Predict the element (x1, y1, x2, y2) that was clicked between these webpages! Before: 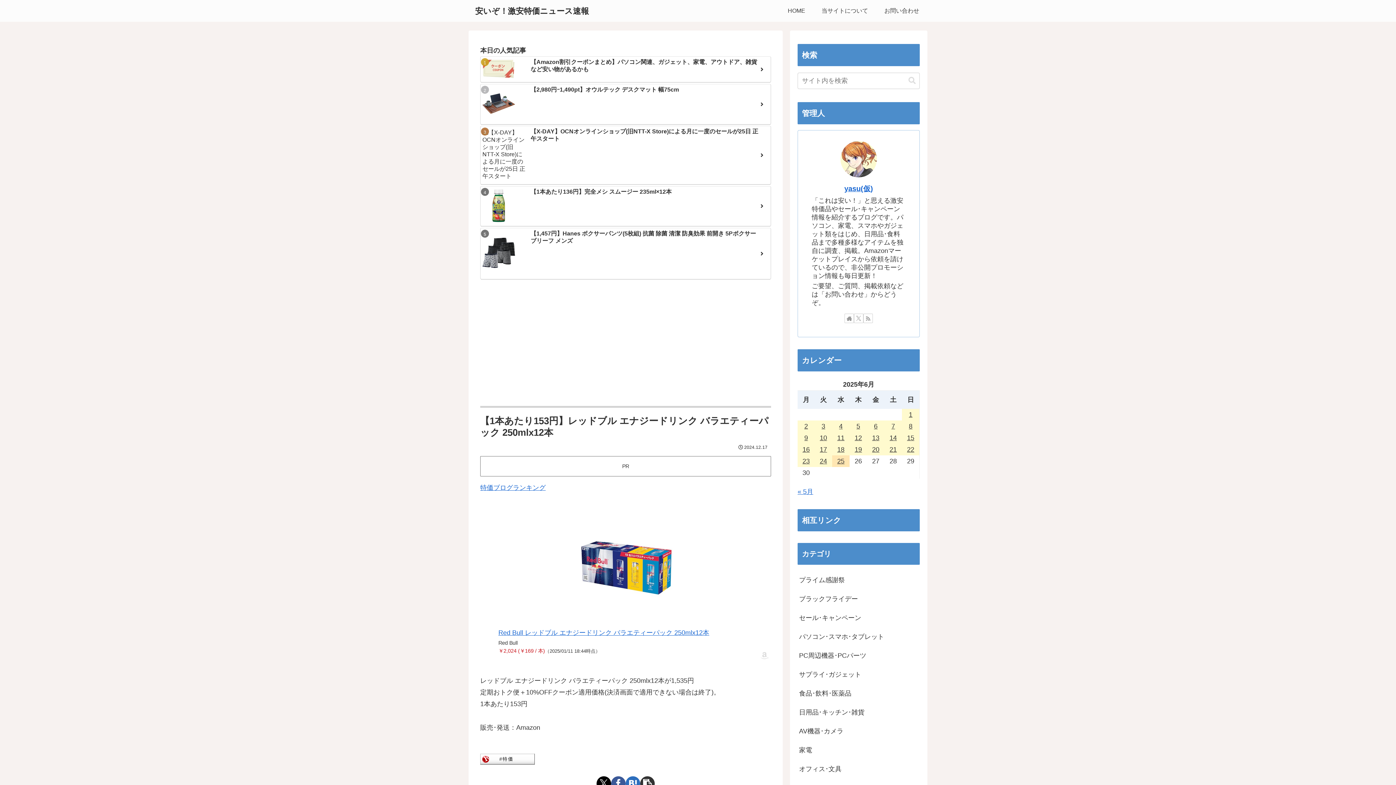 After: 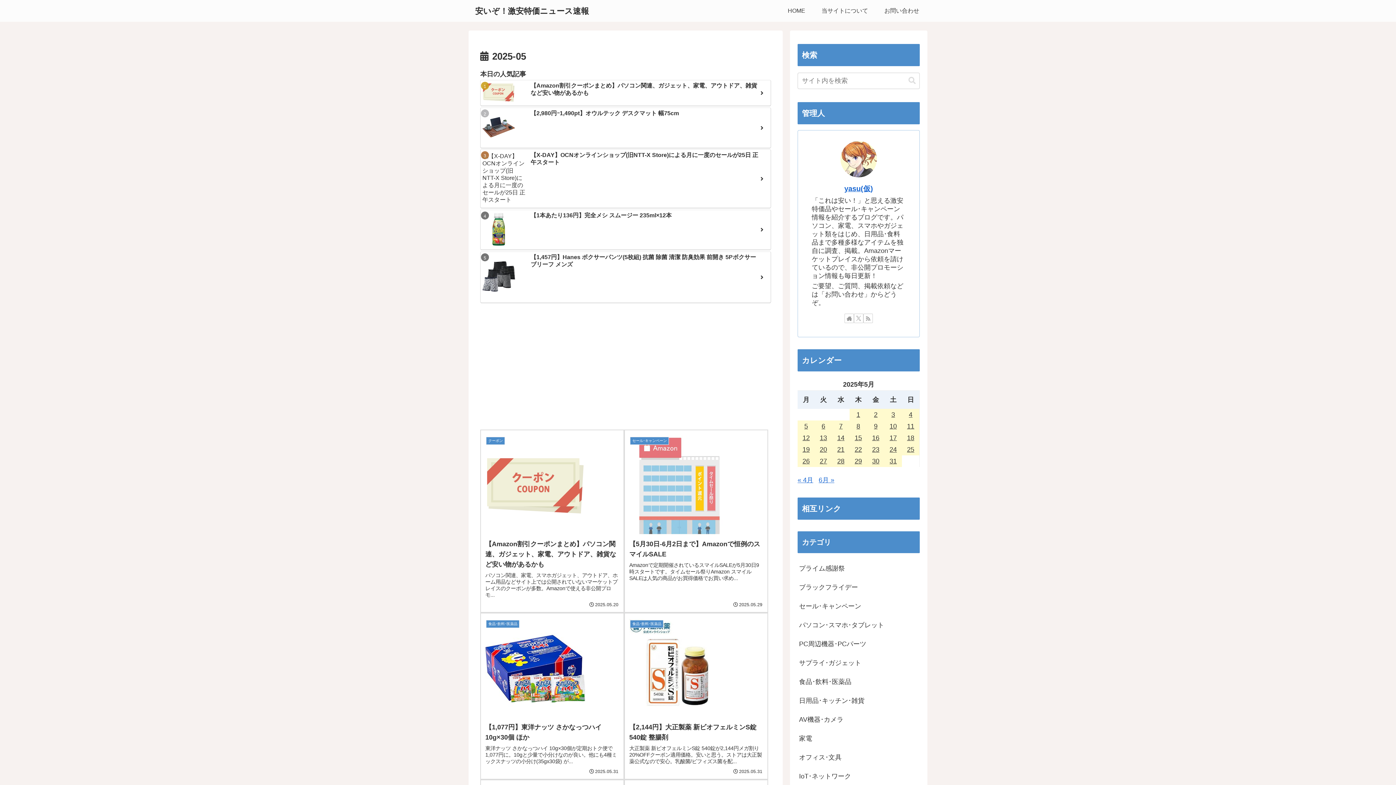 Action: label: « 5月 bbox: (797, 488, 813, 495)